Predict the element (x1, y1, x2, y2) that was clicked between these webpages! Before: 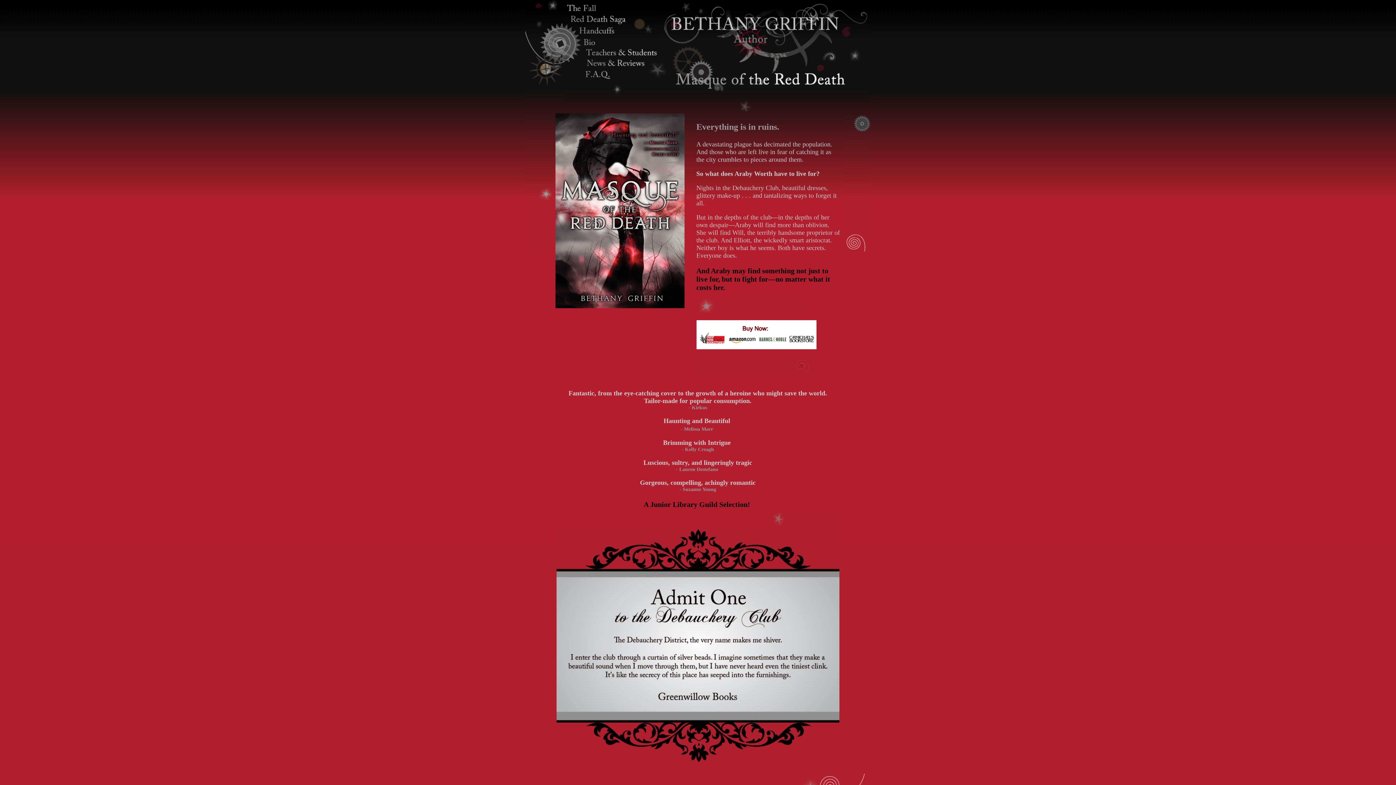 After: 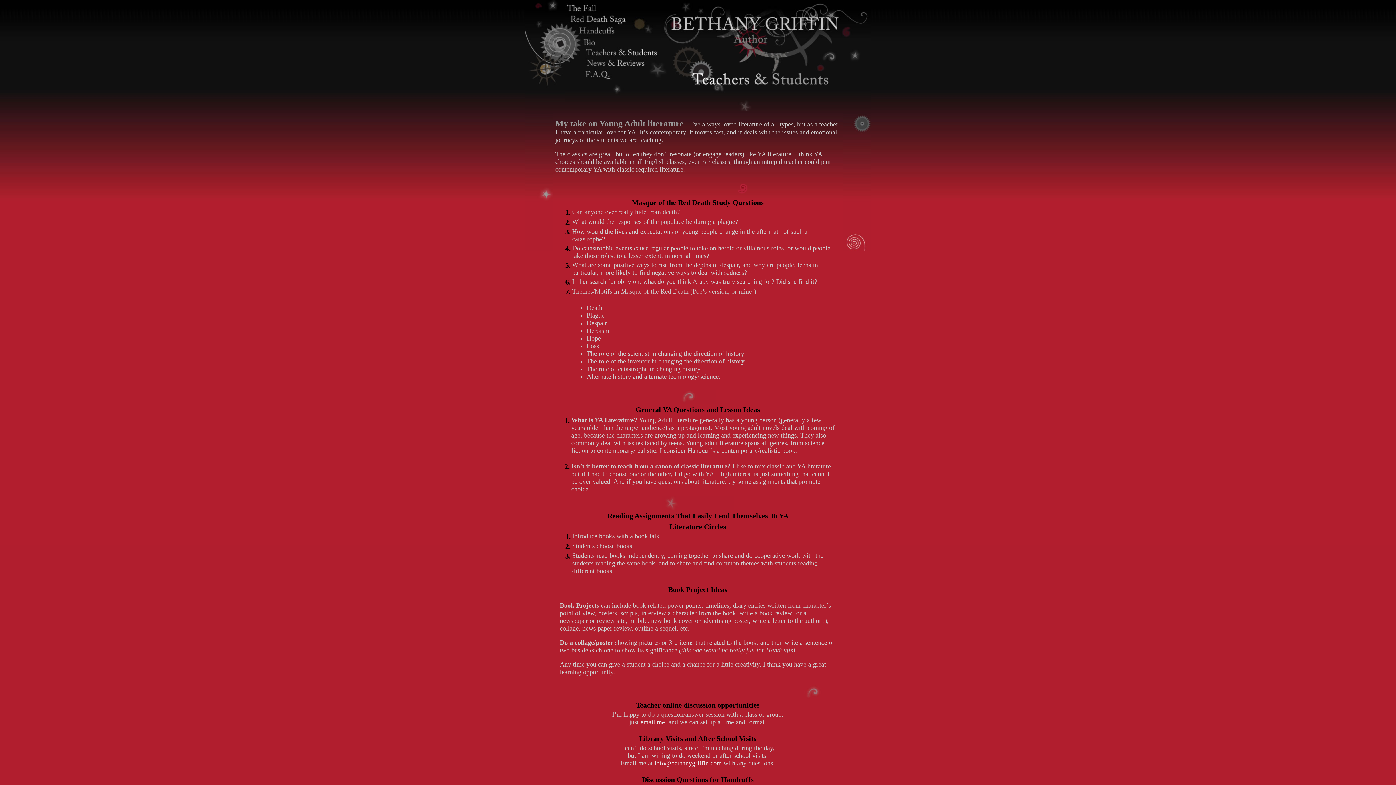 Action: bbox: (565, 46, 660, 57)